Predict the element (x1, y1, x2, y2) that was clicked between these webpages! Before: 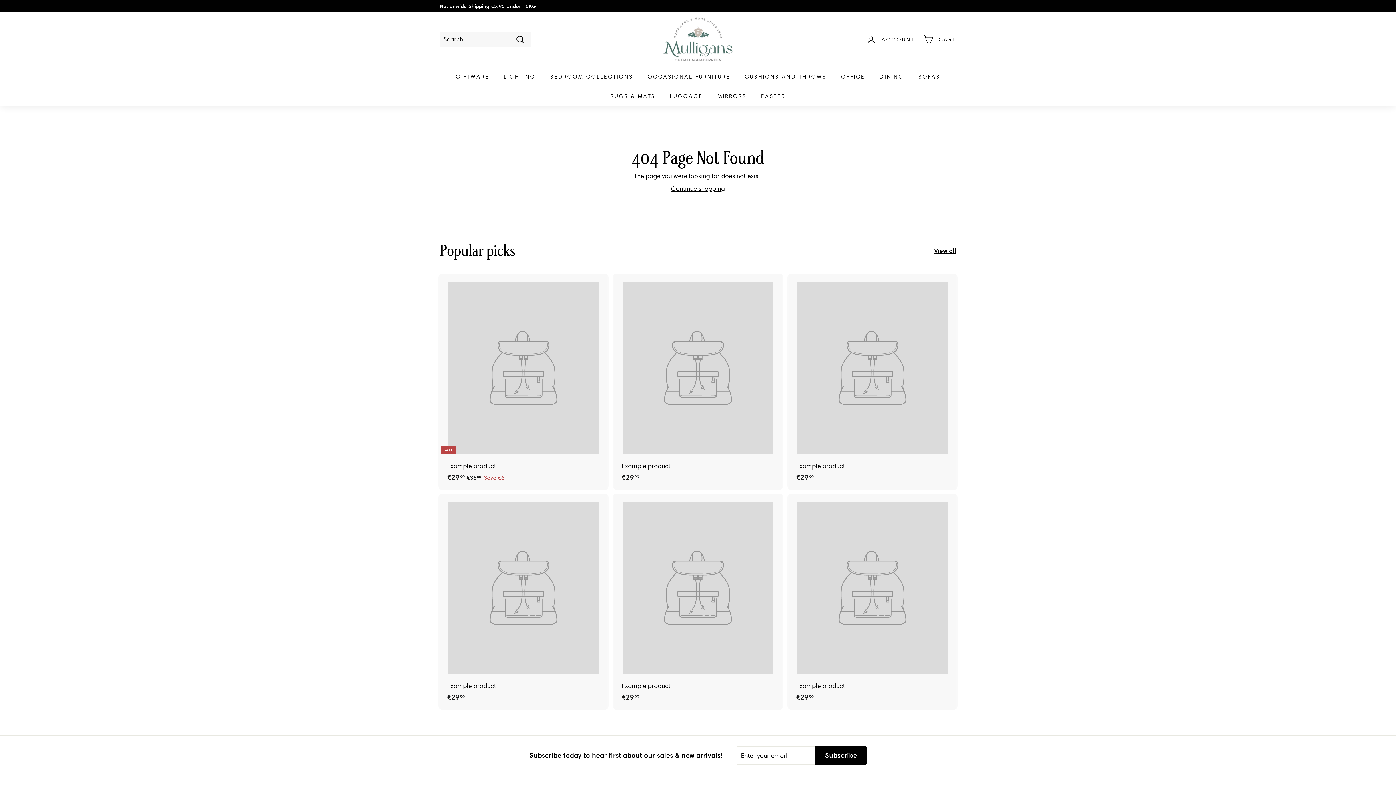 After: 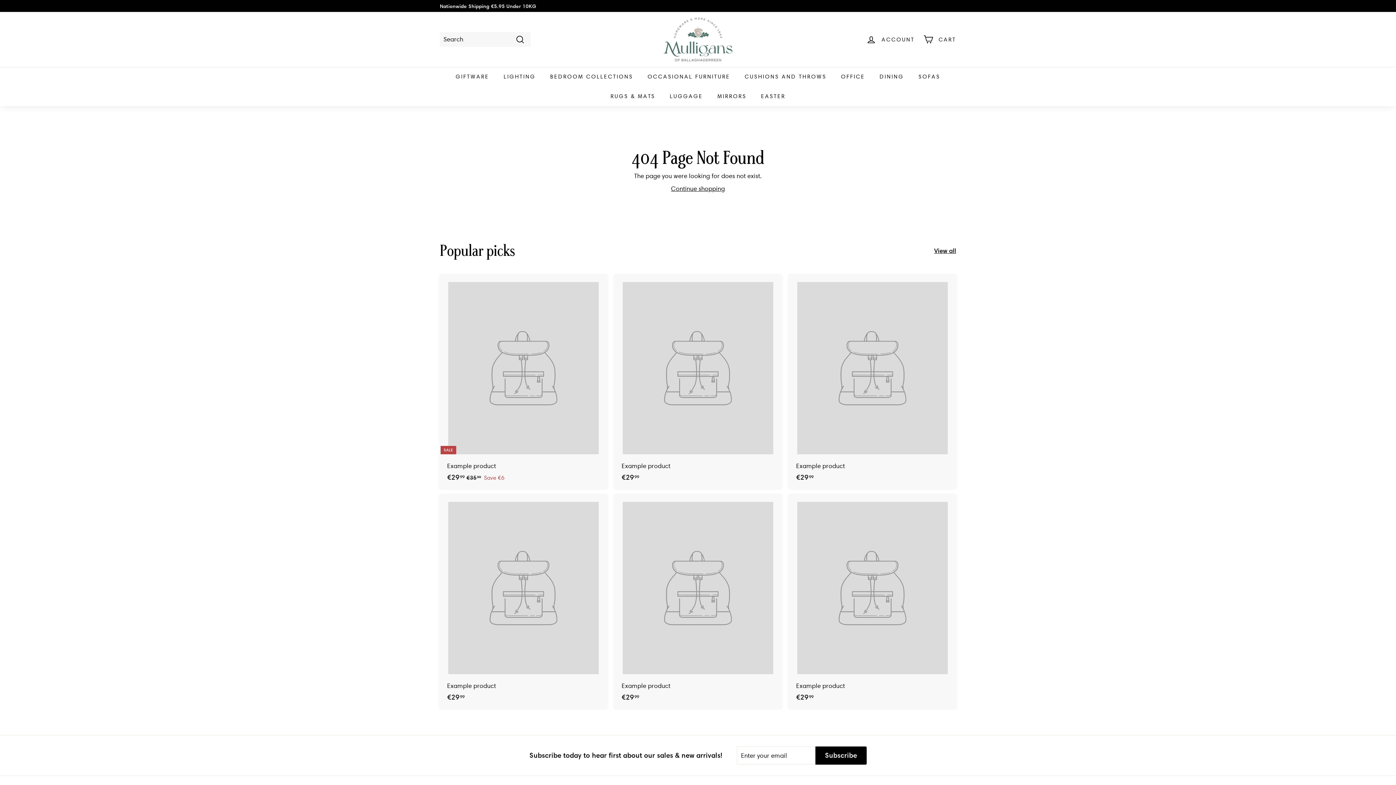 Action: label: Example product
€2999
€29,99 bbox: (614, 493, 781, 710)